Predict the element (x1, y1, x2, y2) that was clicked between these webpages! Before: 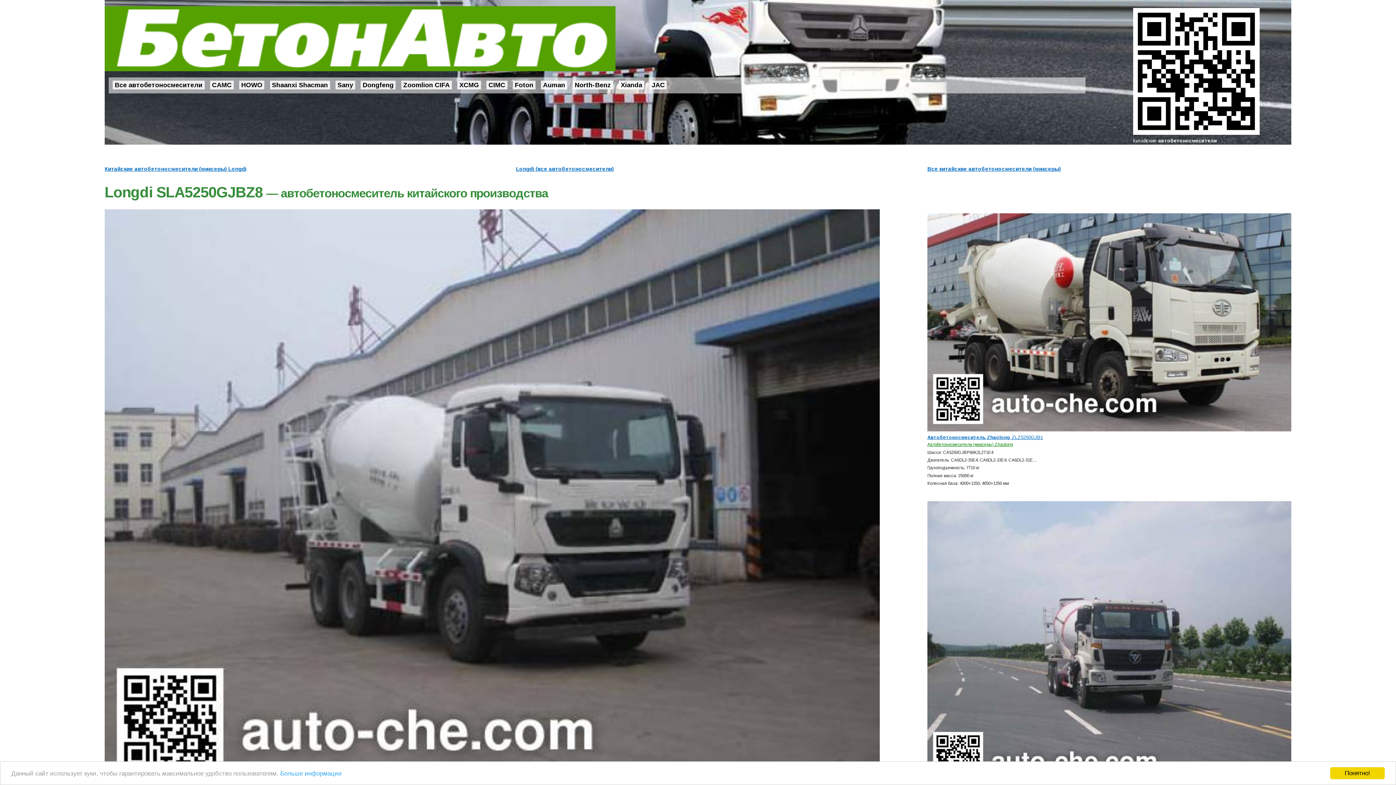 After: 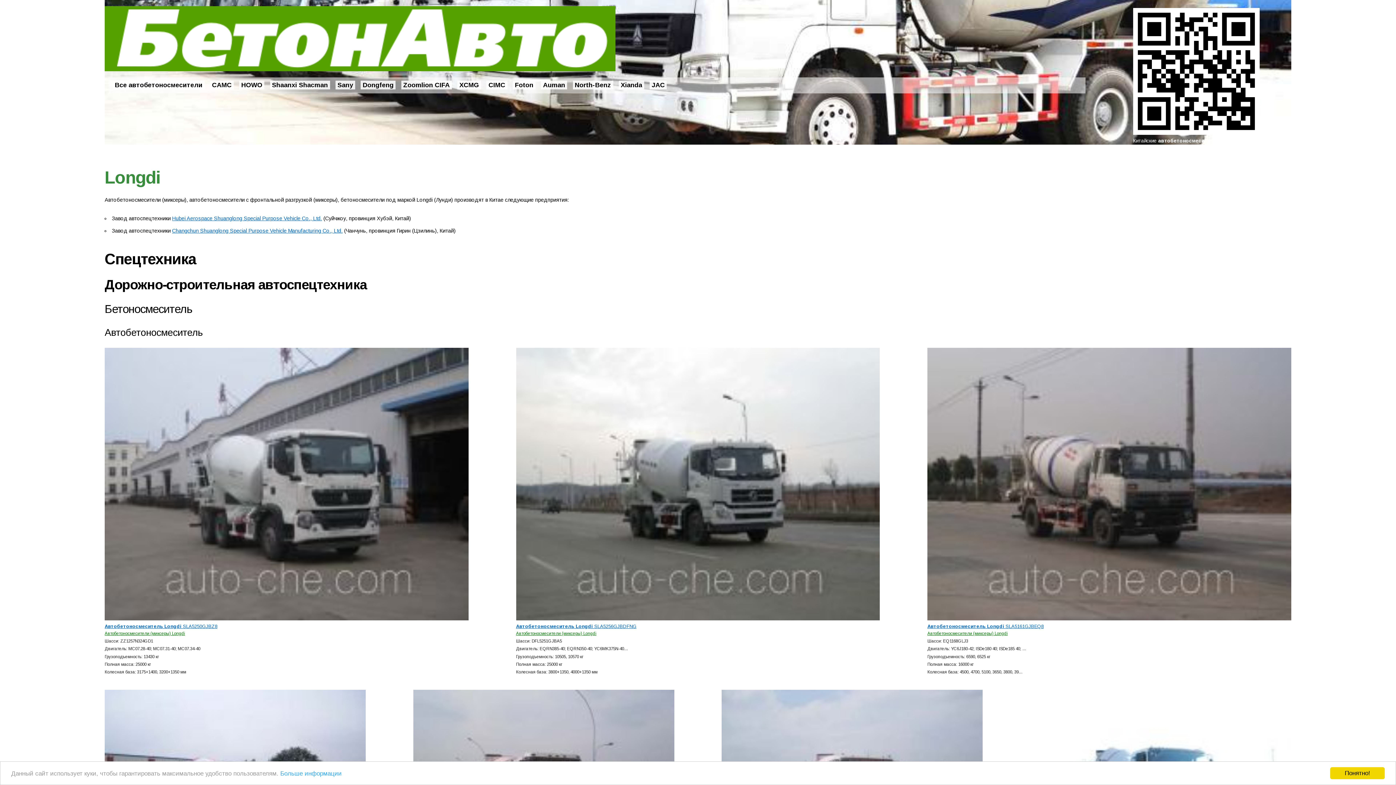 Action: label: Longdi (все автобетоносмесители) bbox: (516, 166, 614, 172)